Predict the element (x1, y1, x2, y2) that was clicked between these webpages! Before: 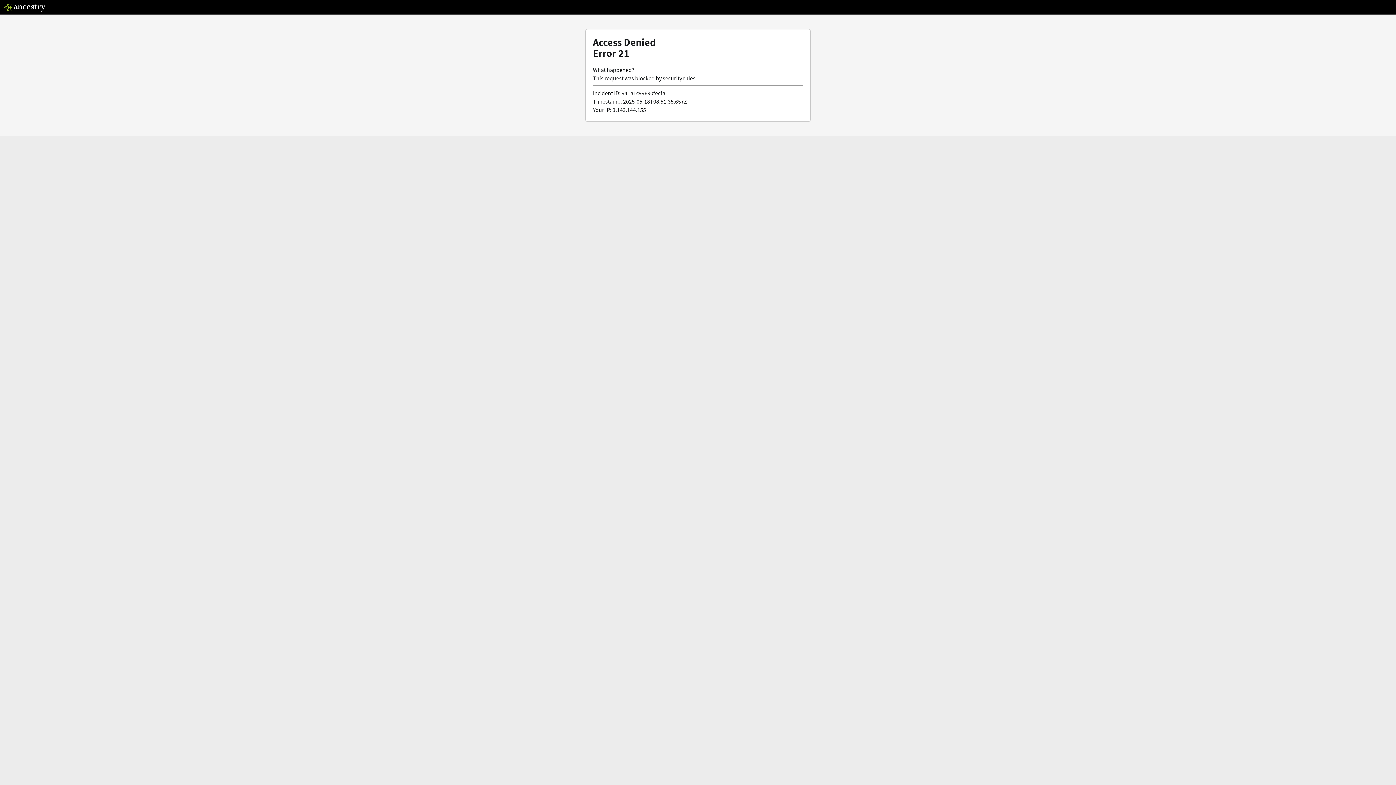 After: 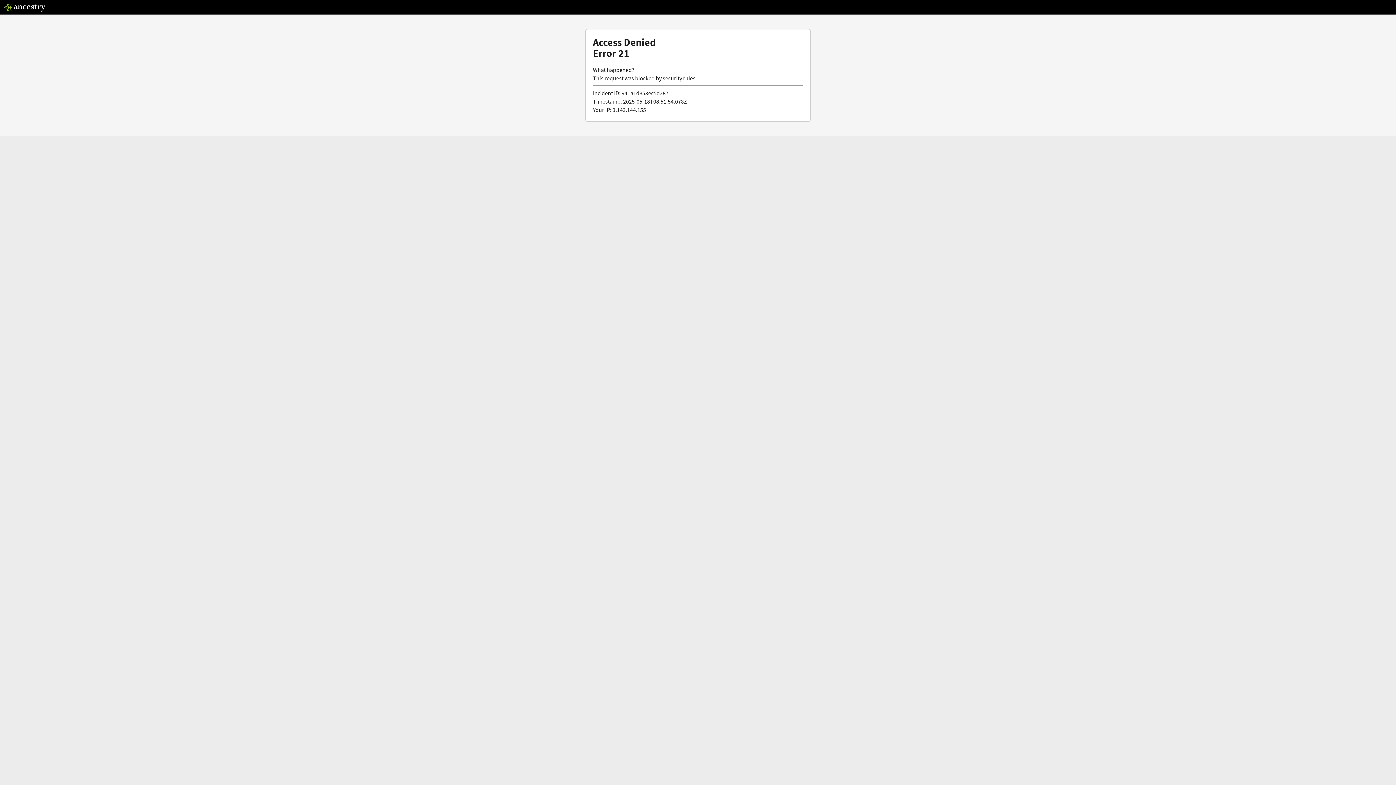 Action: bbox: (3, 5, 46, 13)